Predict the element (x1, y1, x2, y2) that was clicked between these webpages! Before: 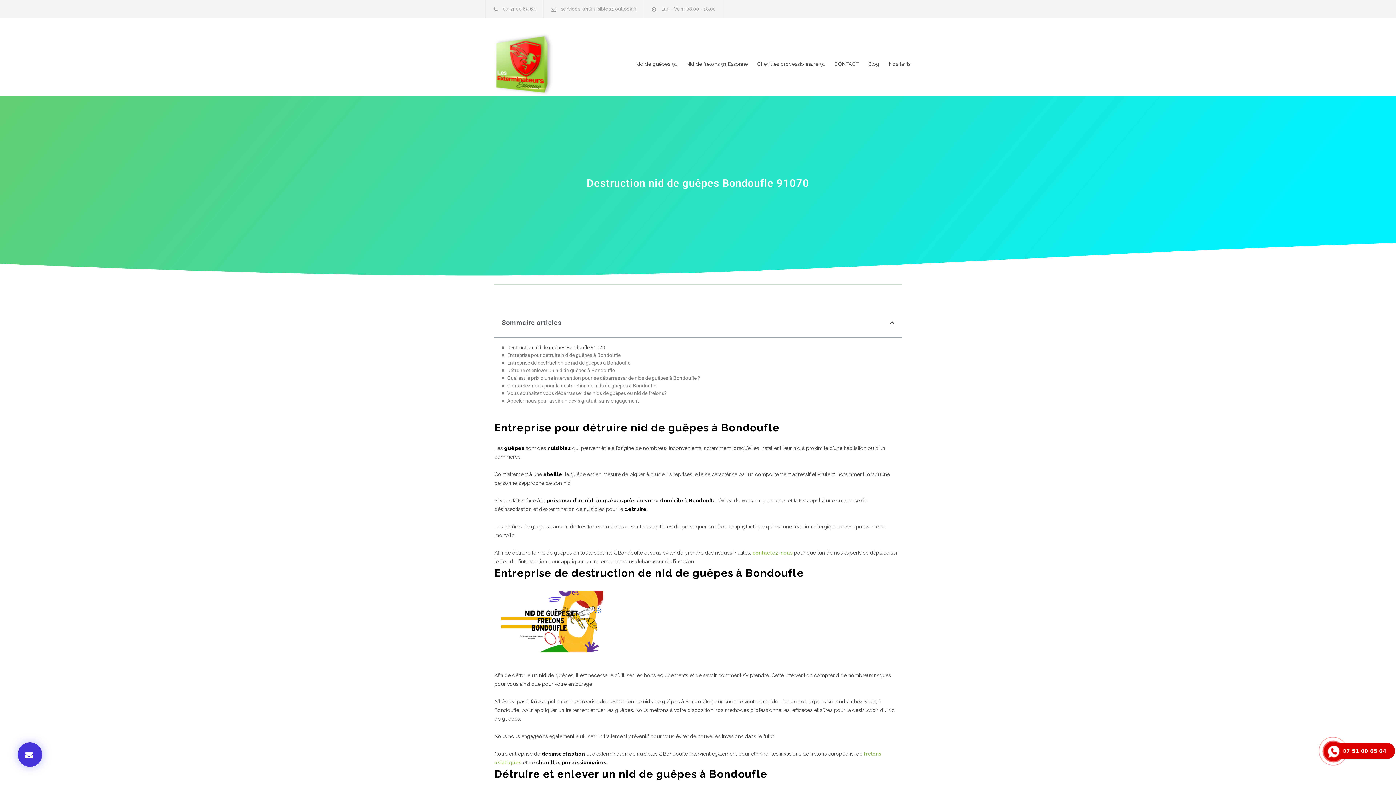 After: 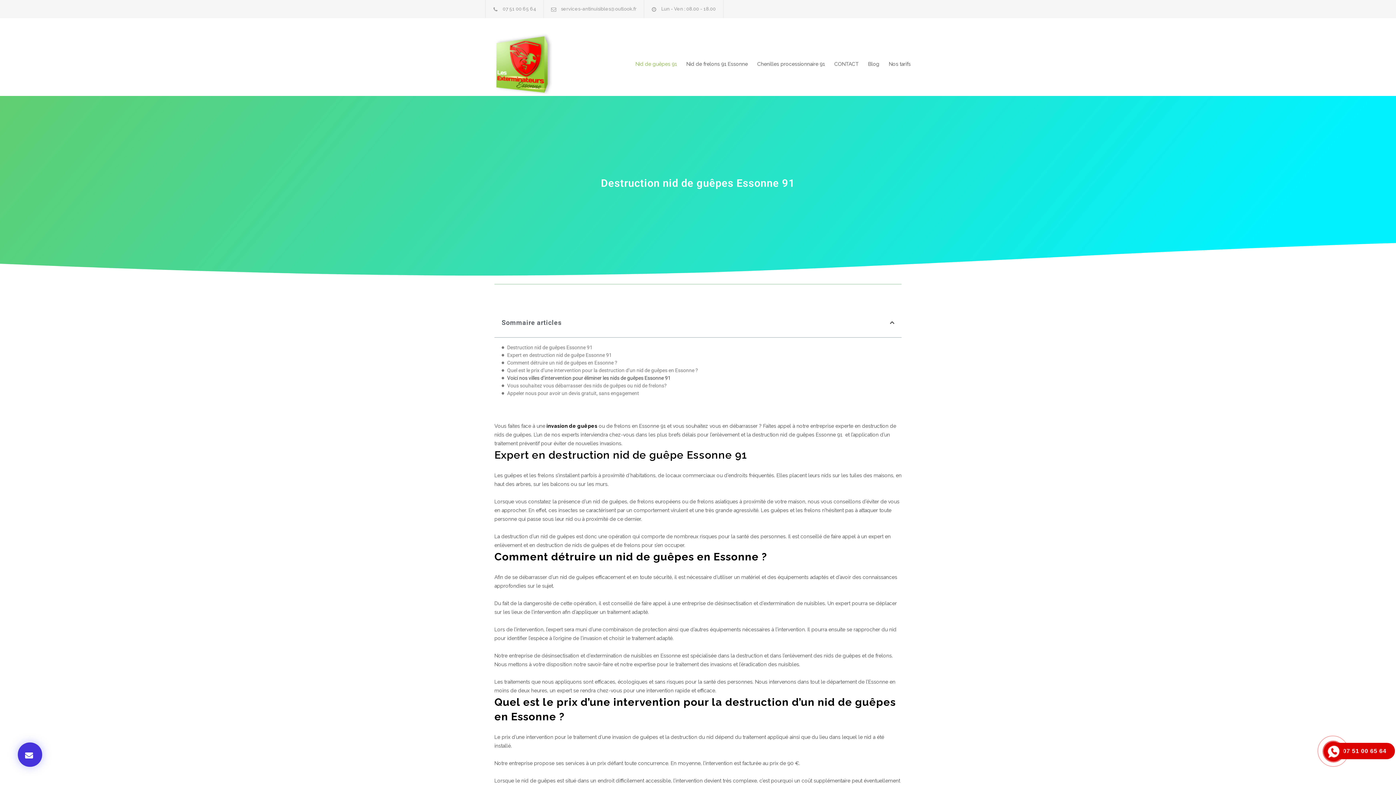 Action: bbox: (635, 55, 677, 72) label: Nid de guêpes 91